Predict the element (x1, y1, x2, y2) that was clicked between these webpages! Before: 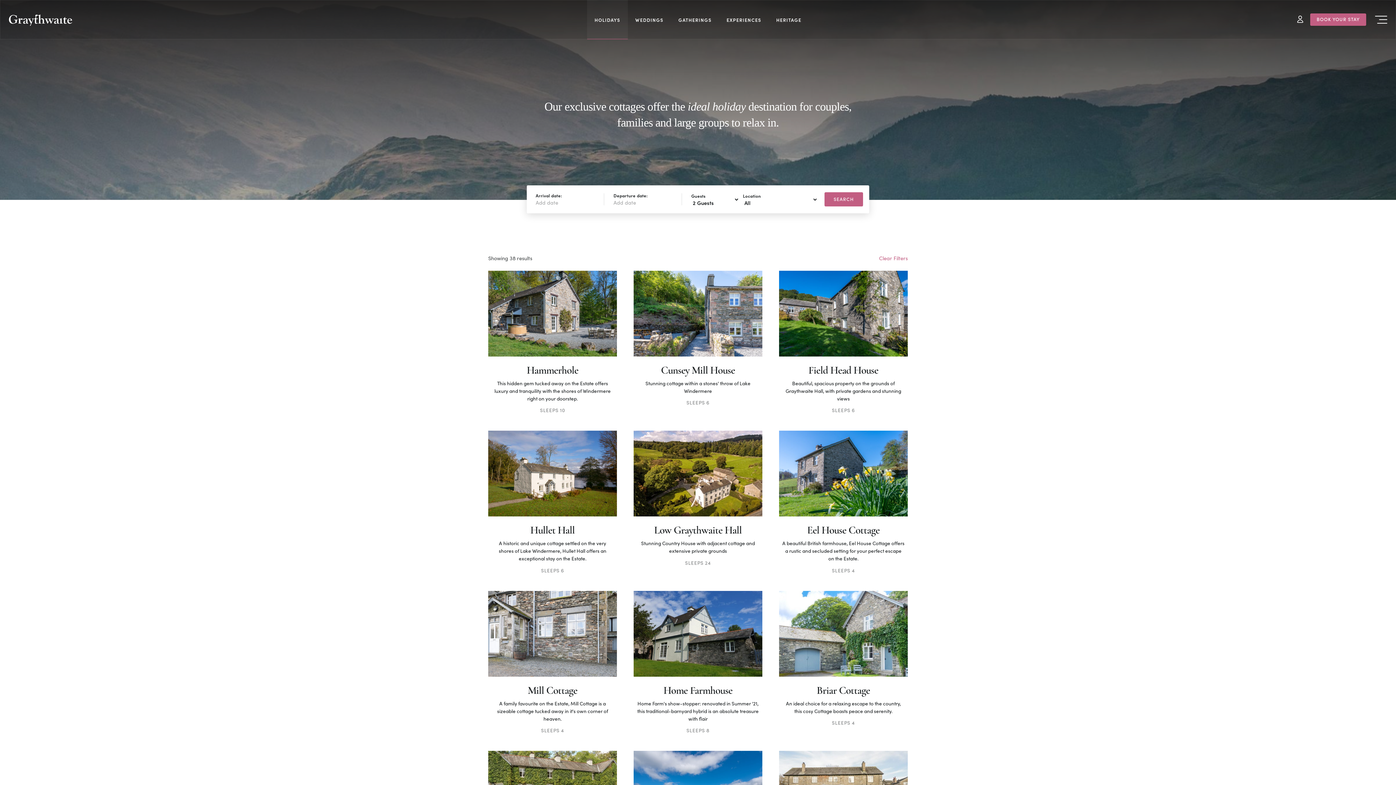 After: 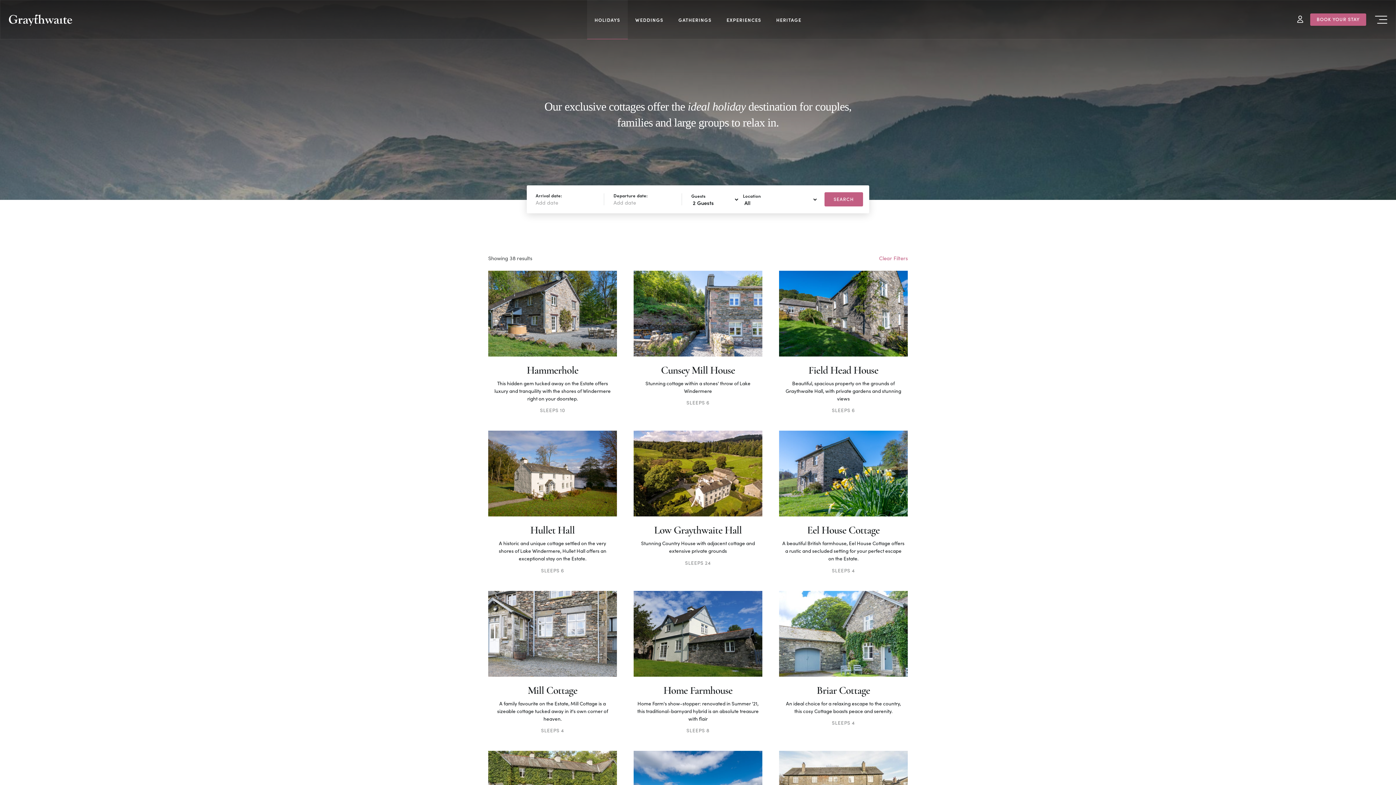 Action: label: Clear Filters bbox: (879, 254, 908, 262)